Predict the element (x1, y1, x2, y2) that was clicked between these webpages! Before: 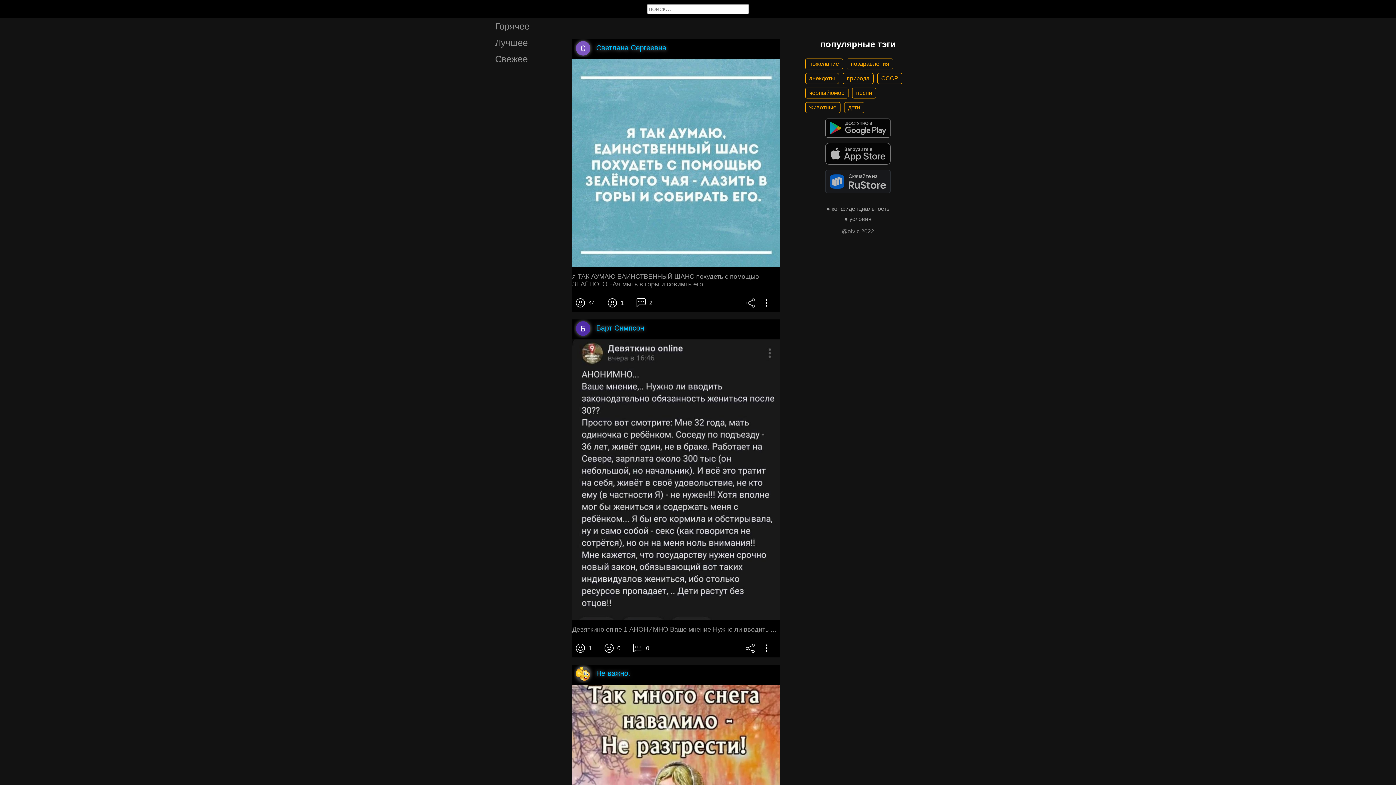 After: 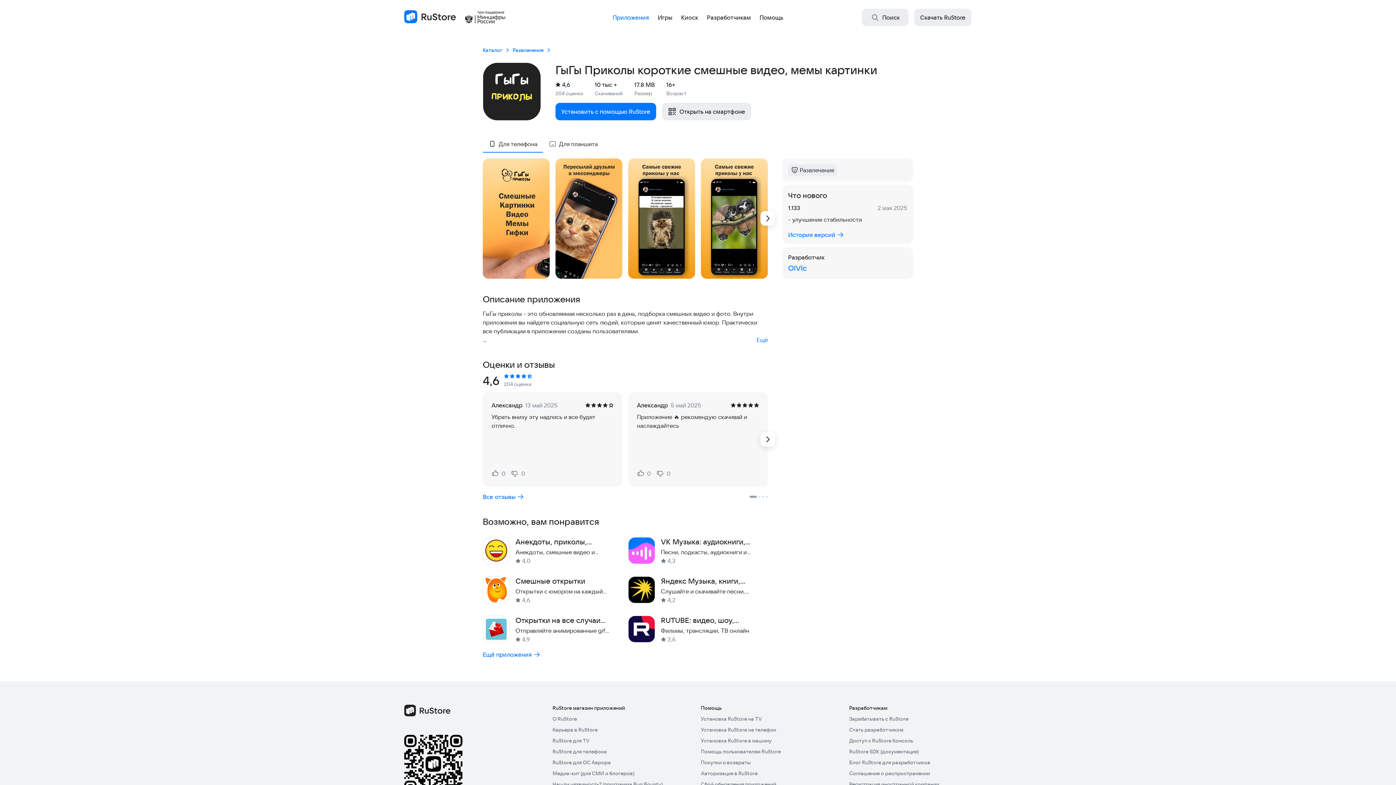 Action: bbox: (825, 188, 890, 194)